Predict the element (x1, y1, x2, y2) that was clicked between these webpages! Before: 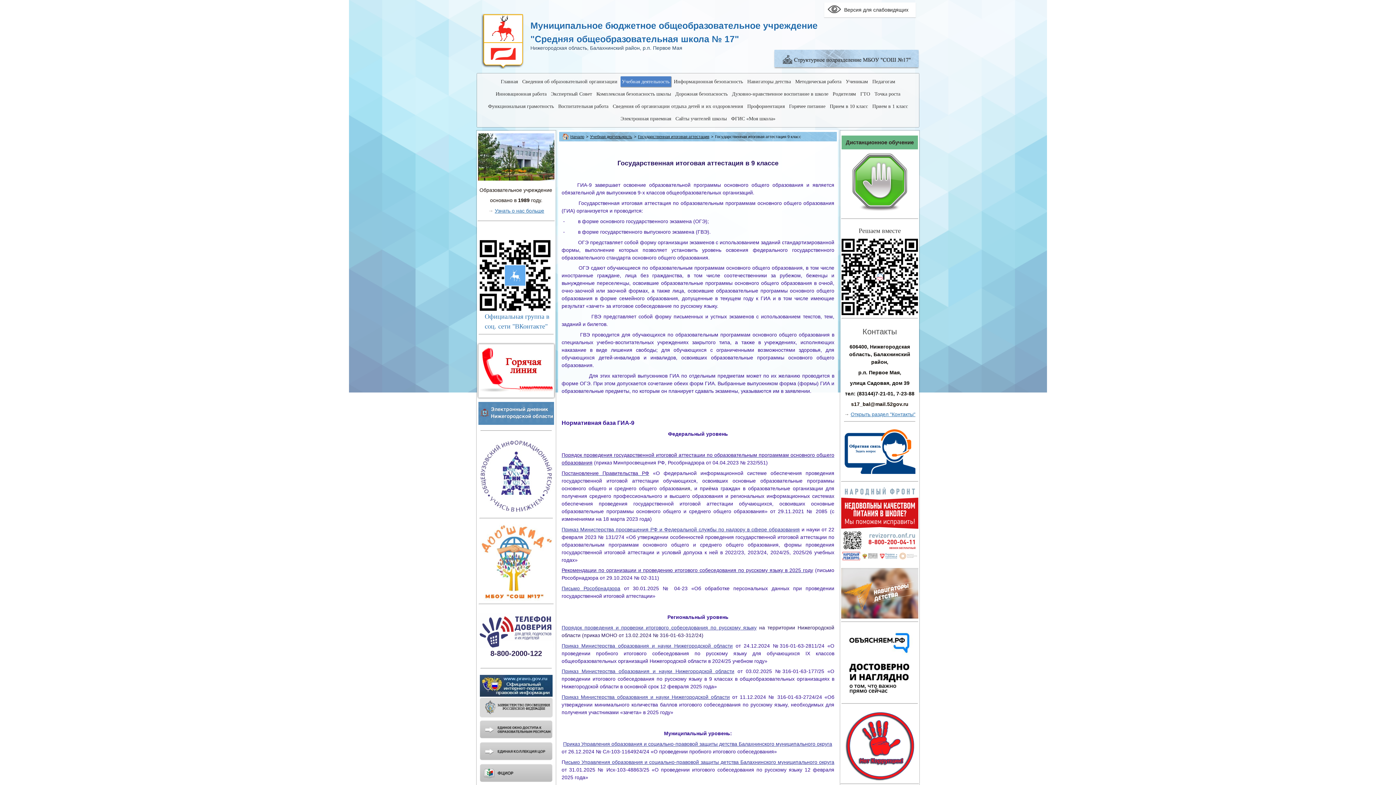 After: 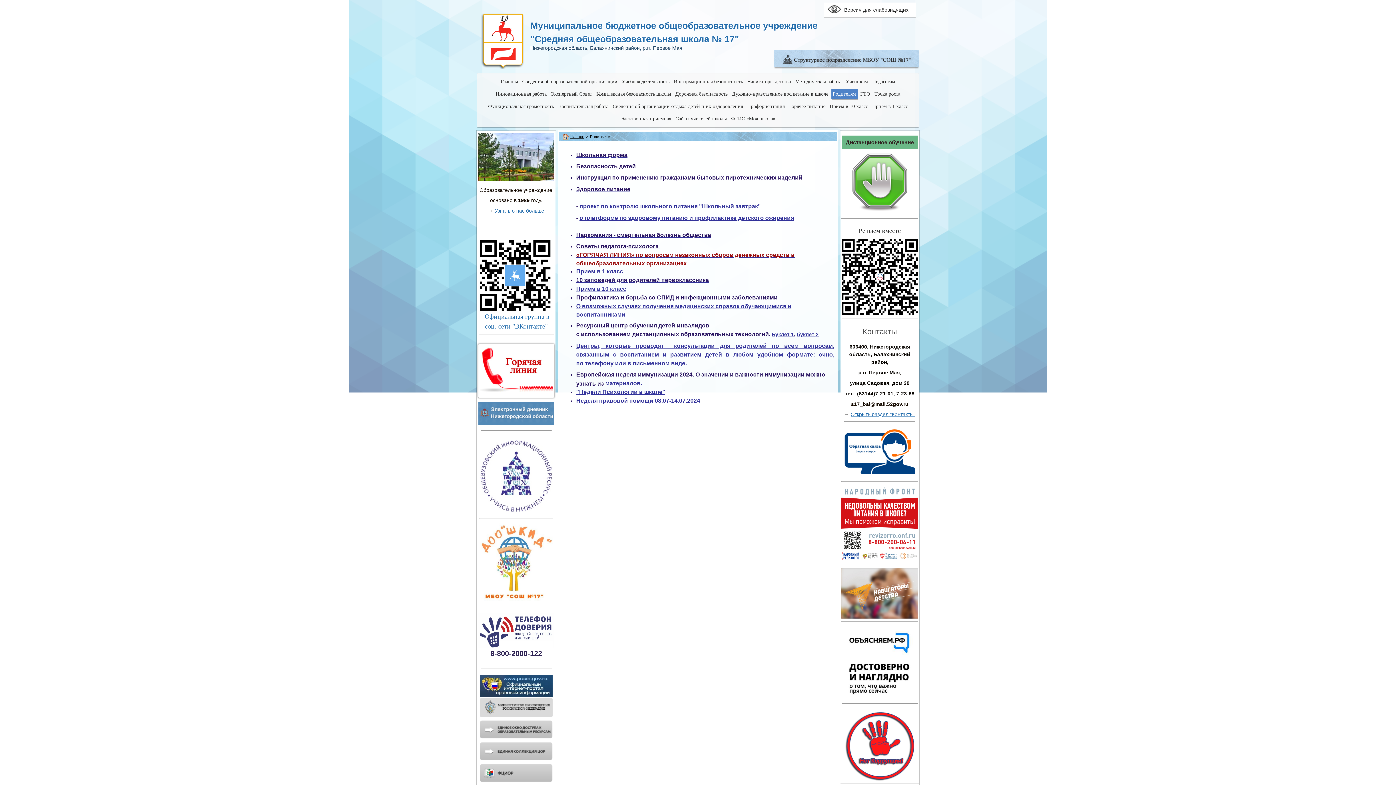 Action: label: Родителям bbox: (831, 88, 857, 99)